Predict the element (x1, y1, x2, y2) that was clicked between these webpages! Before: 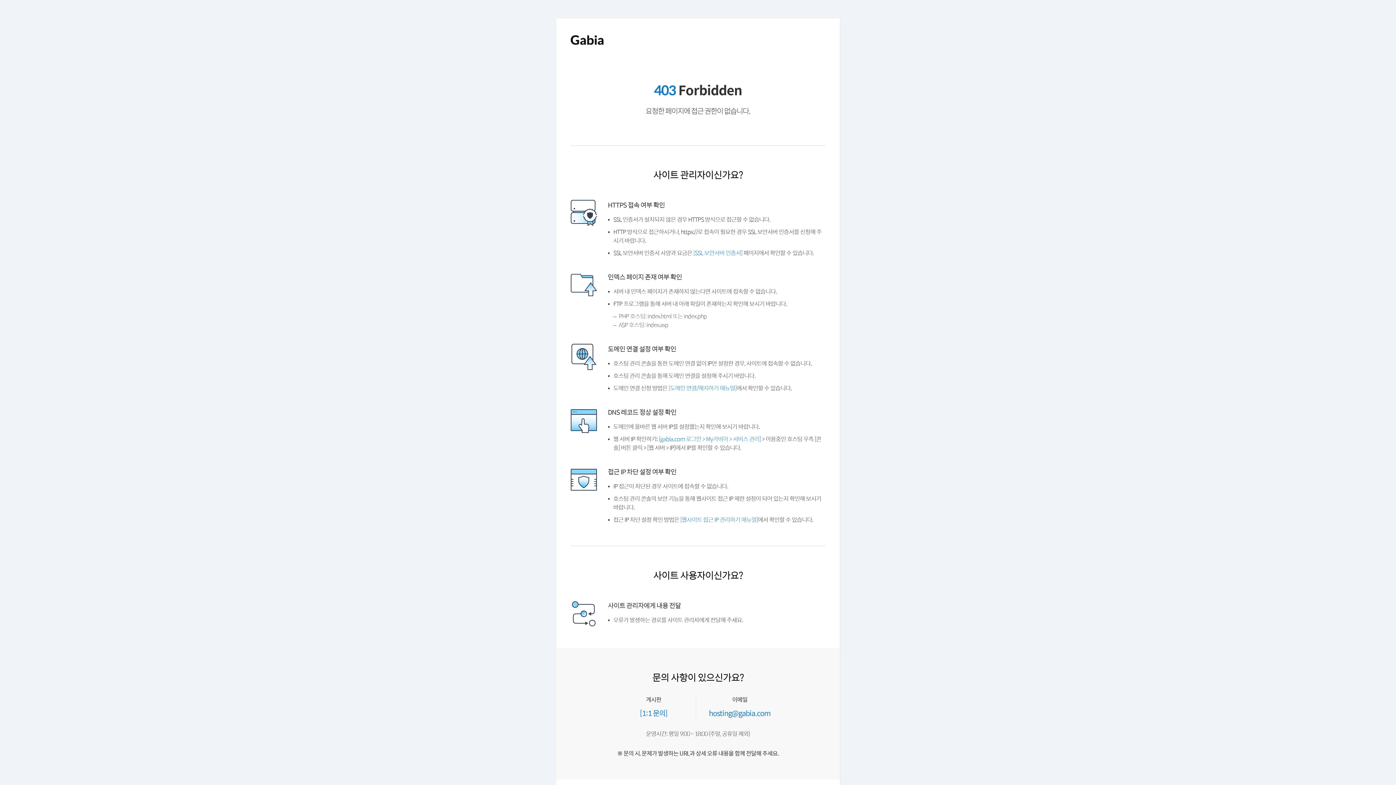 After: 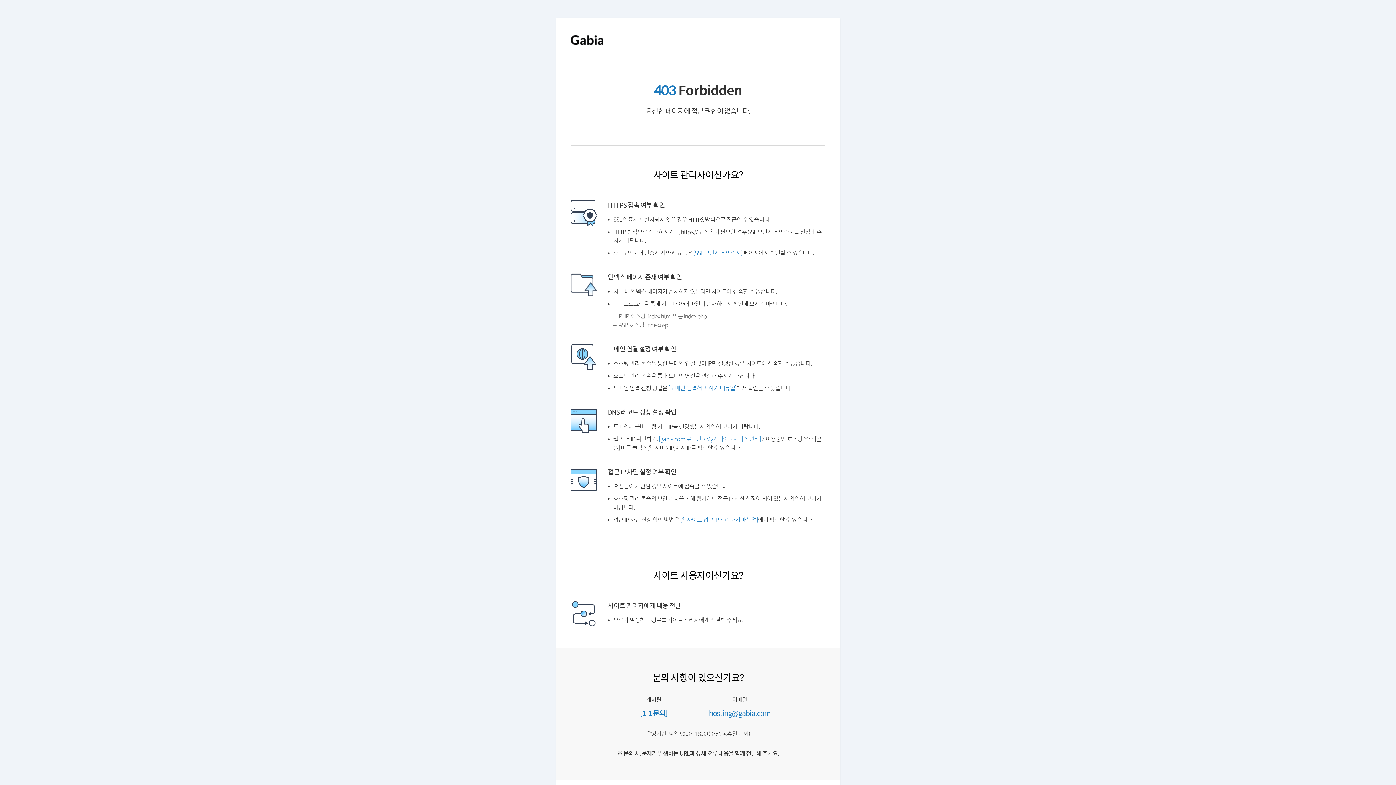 Action: bbox: (570, 43, 603, 49)